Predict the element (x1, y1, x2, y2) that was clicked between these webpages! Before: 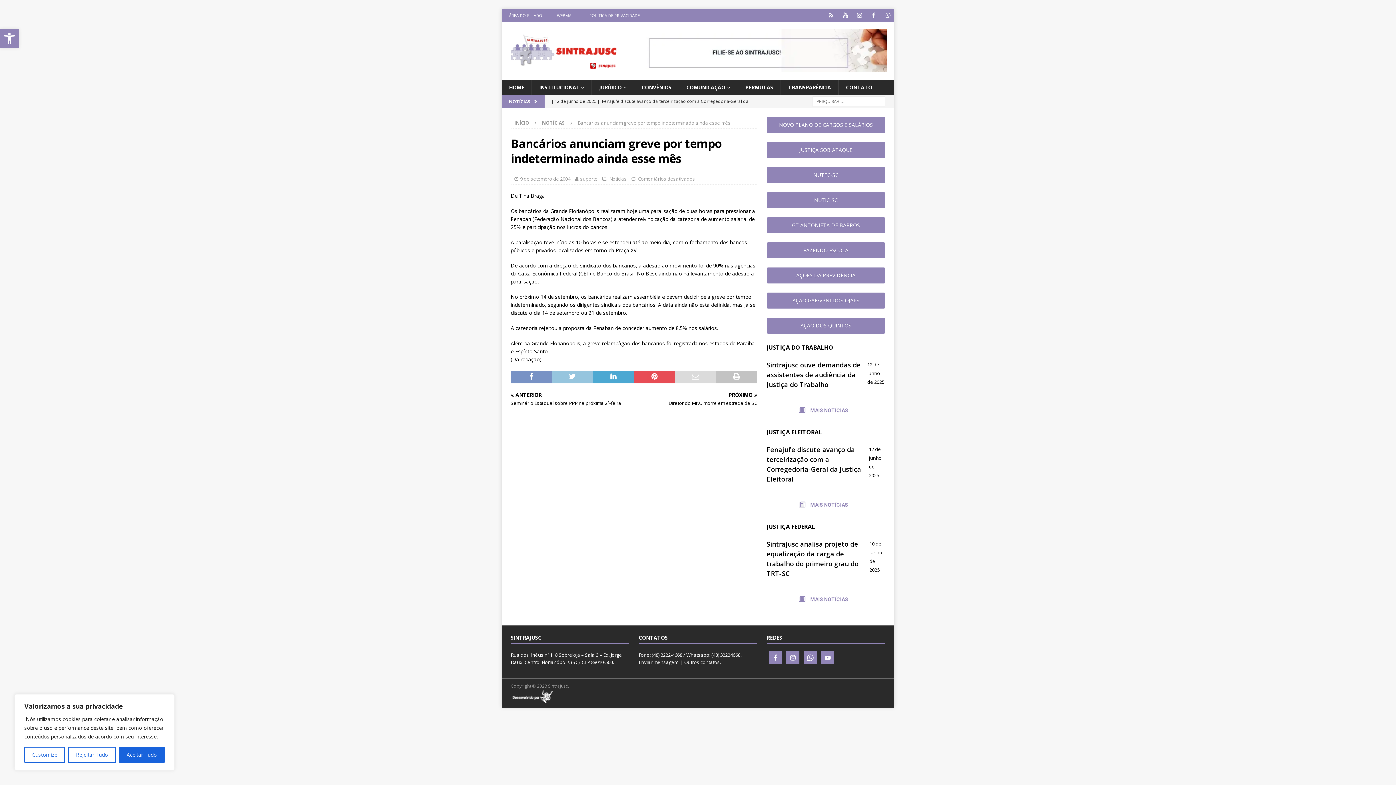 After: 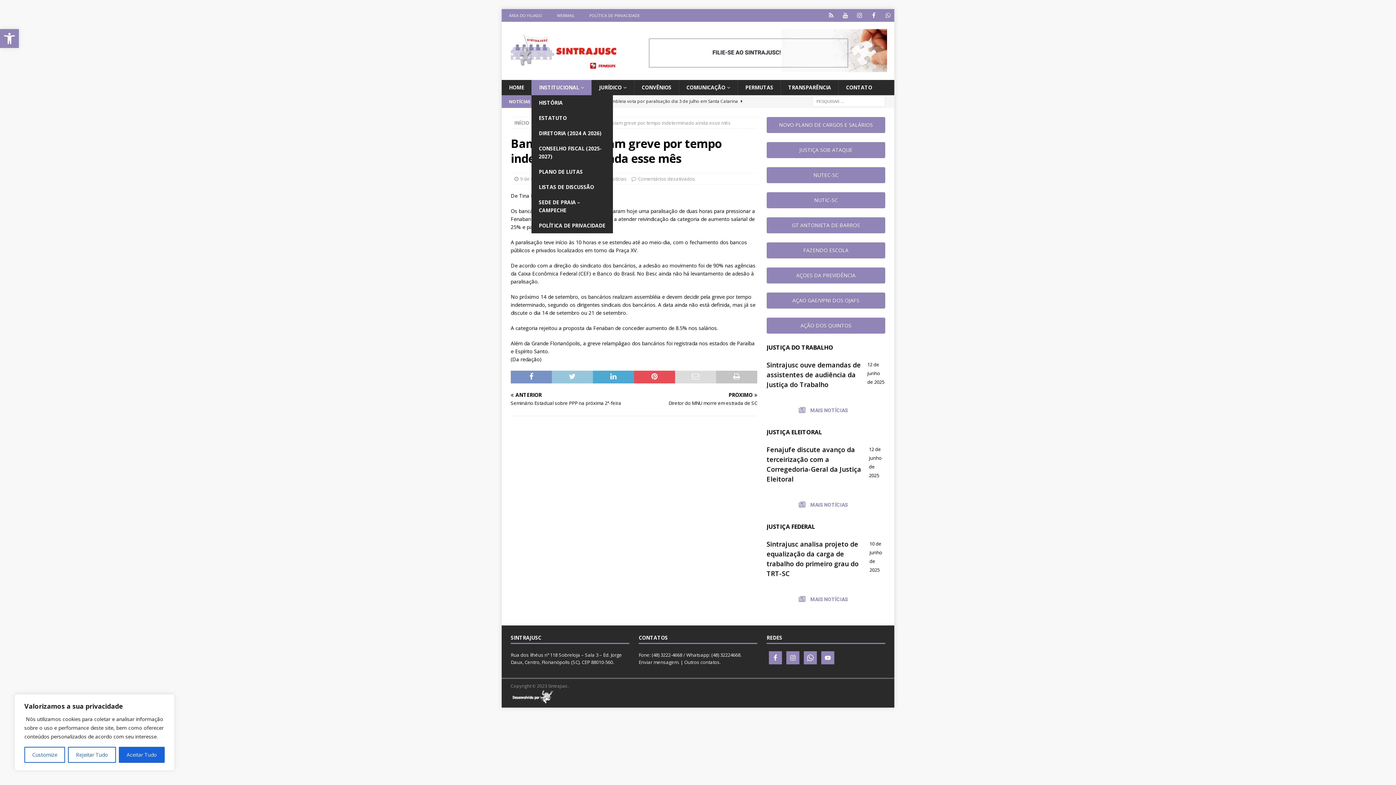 Action: bbox: (531, 80, 591, 95) label: INSTITUCIONAL